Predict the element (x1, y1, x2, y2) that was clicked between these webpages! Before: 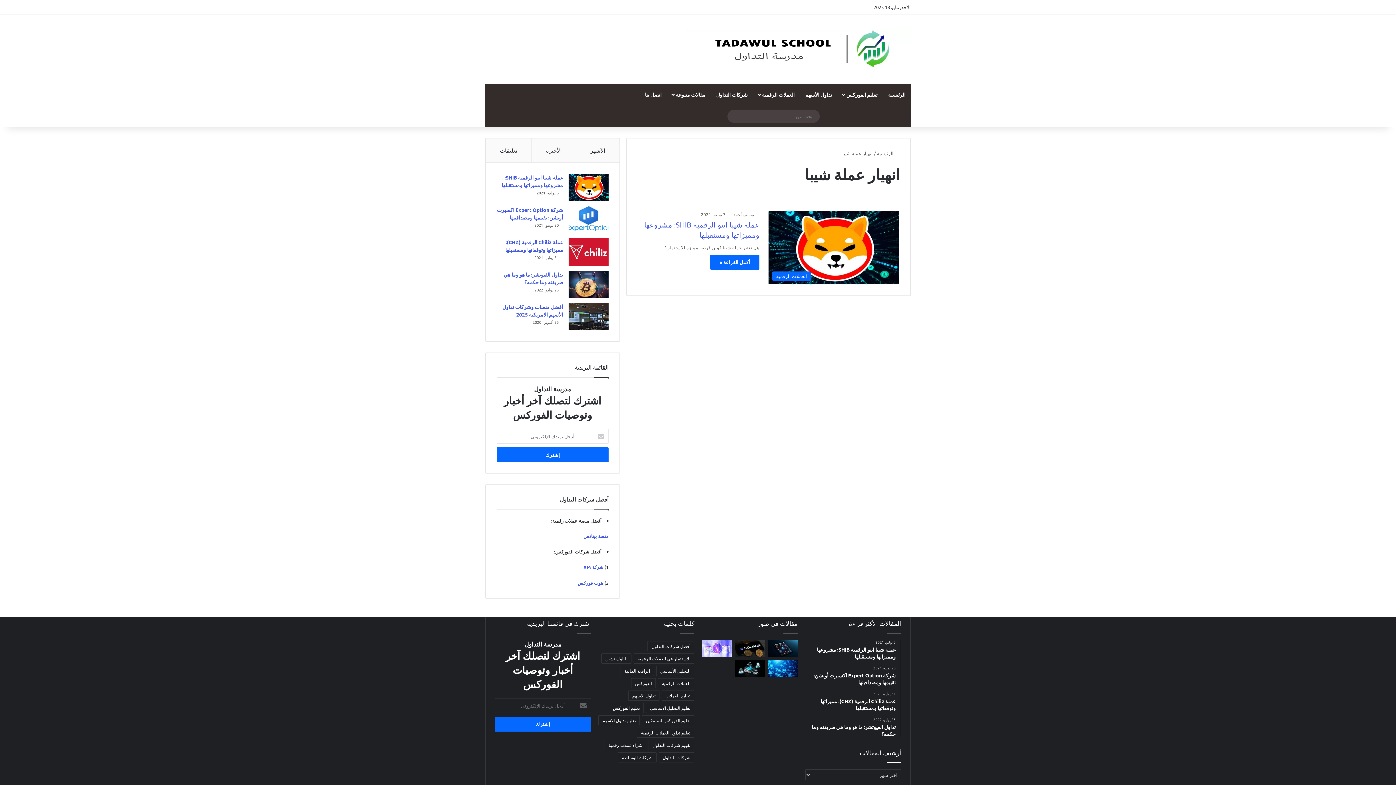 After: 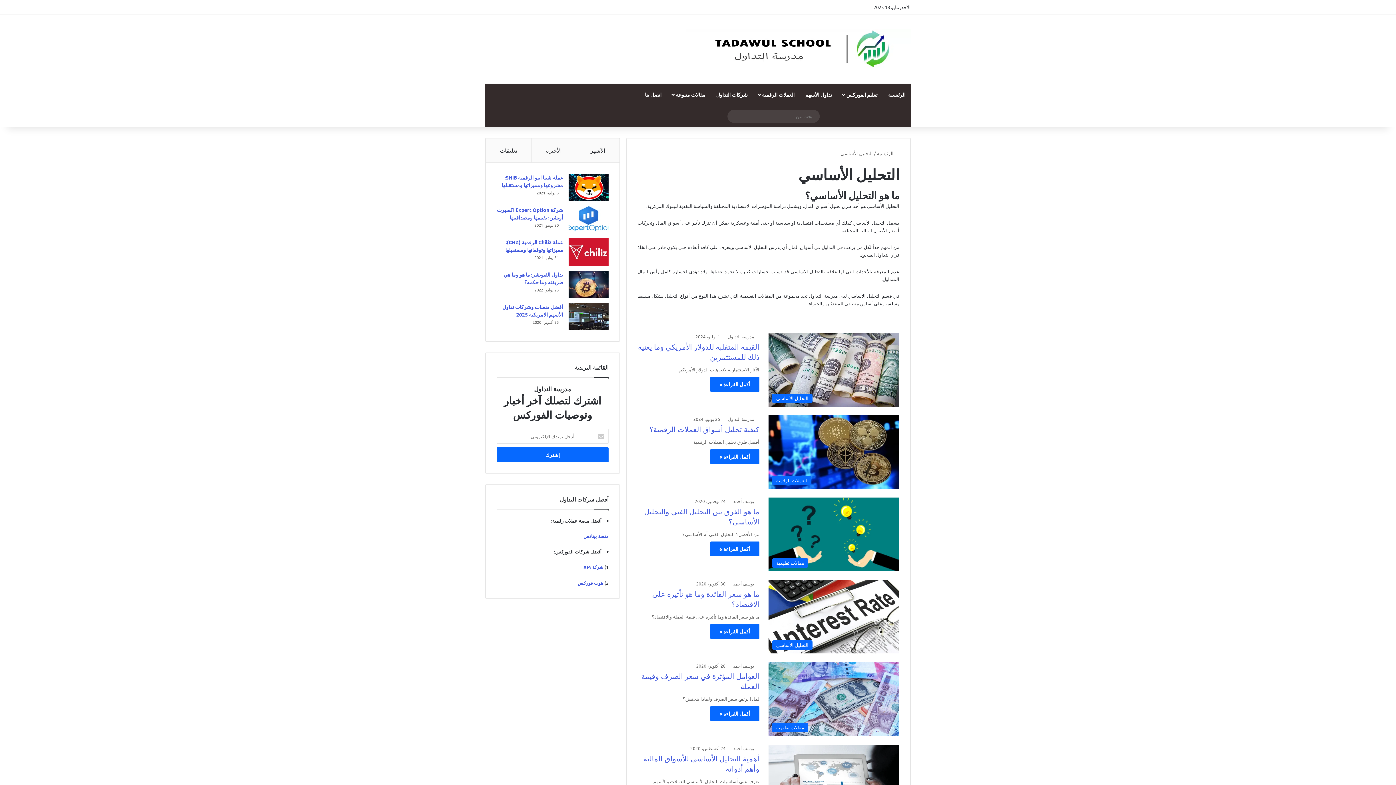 Action: bbox: (656, 666, 694, 676) label: التحليل الأساسي (6 عناصر)